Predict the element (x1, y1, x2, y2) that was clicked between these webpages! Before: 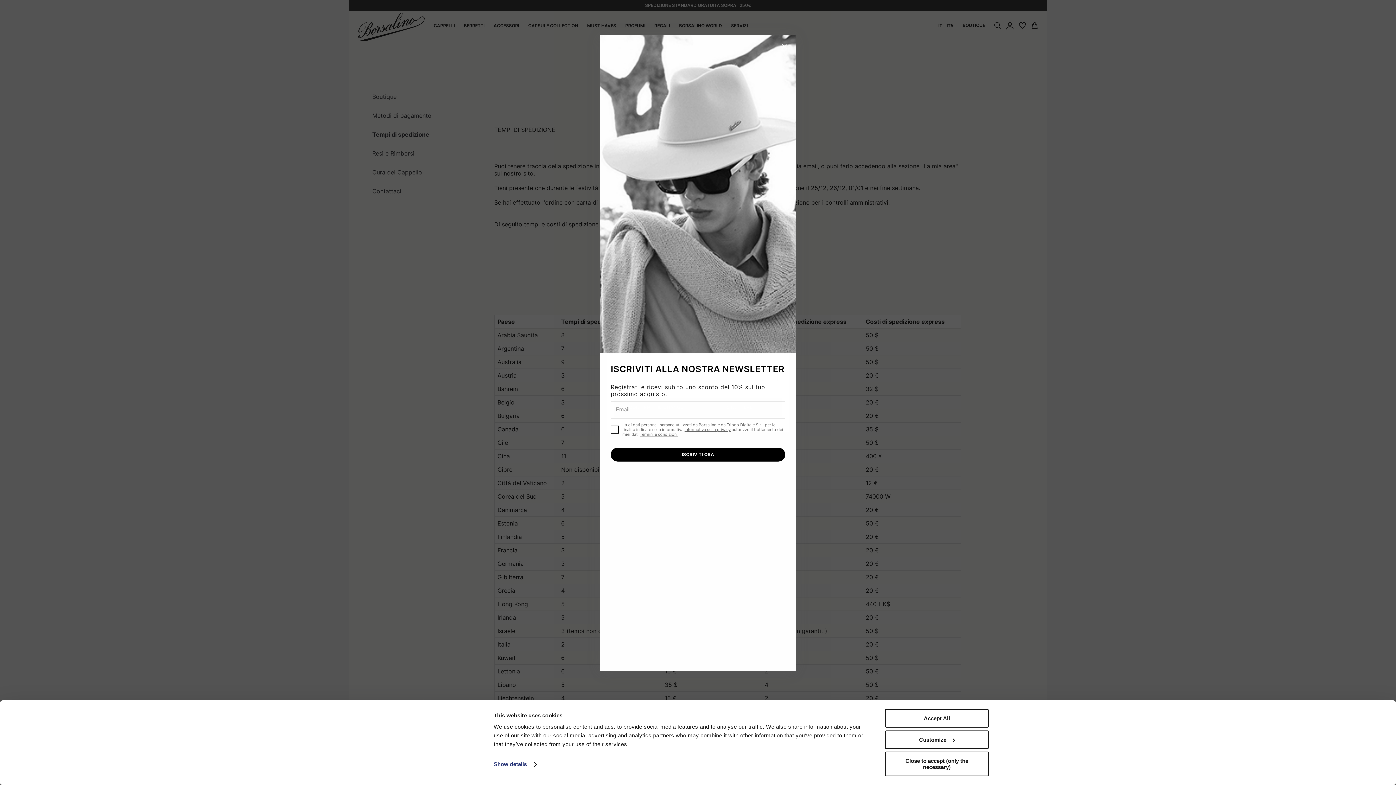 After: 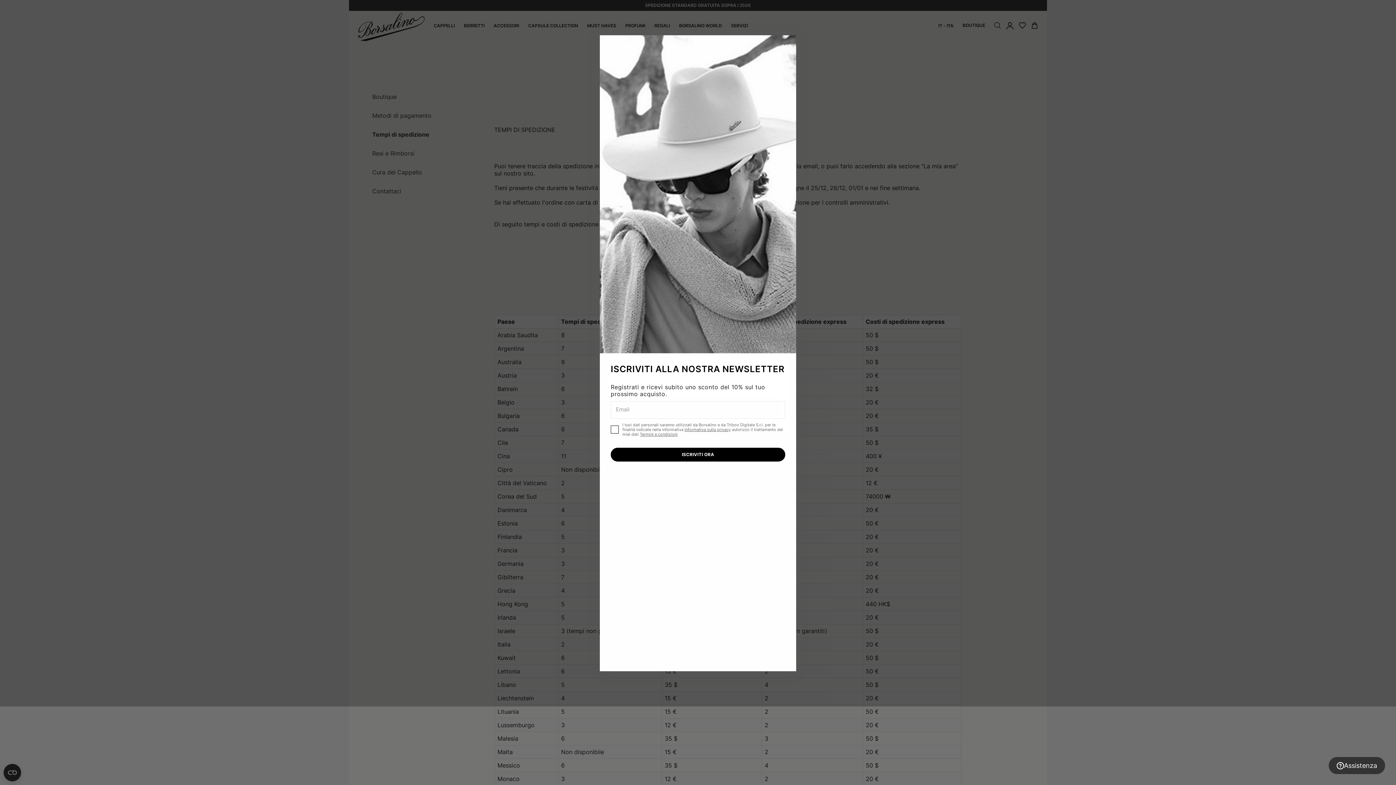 Action: bbox: (885, 709, 989, 728) label: Accept All